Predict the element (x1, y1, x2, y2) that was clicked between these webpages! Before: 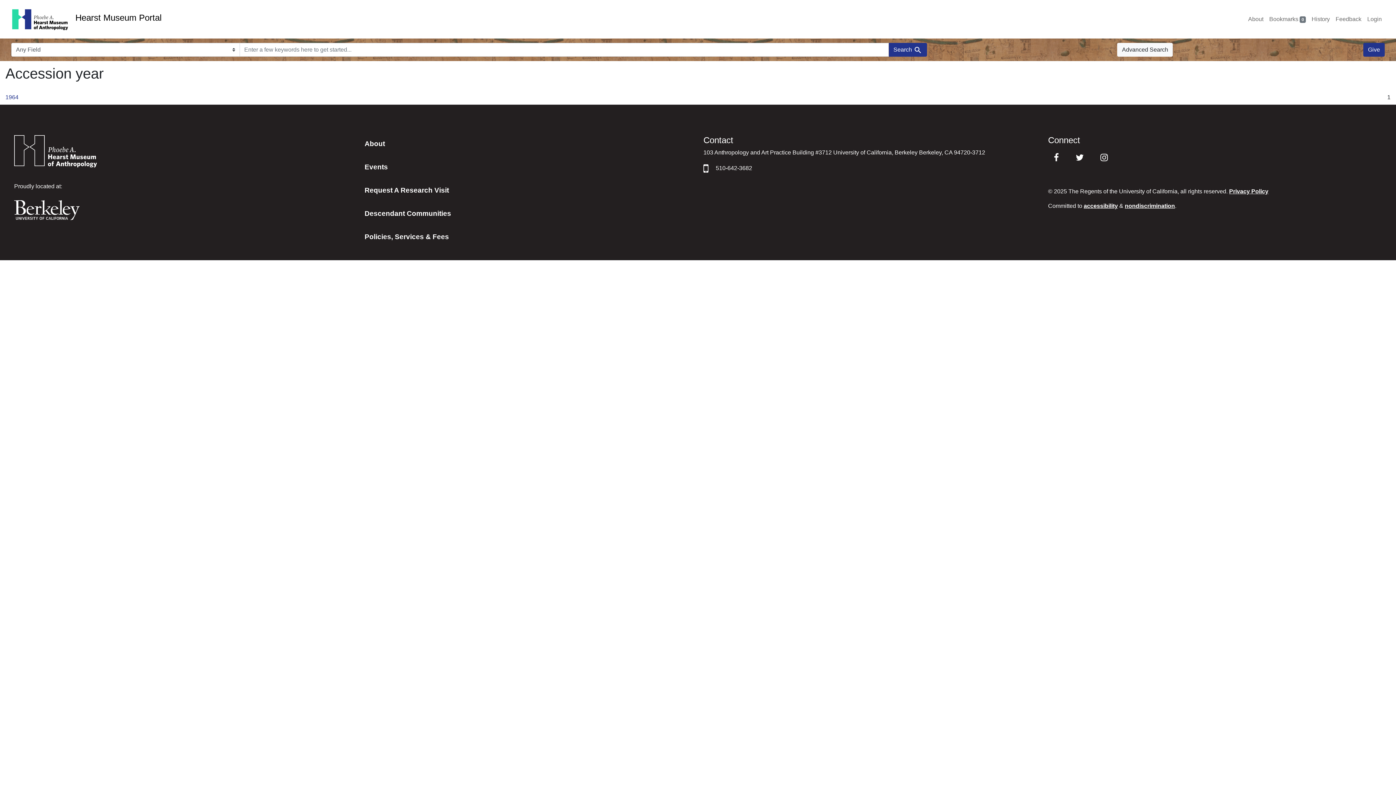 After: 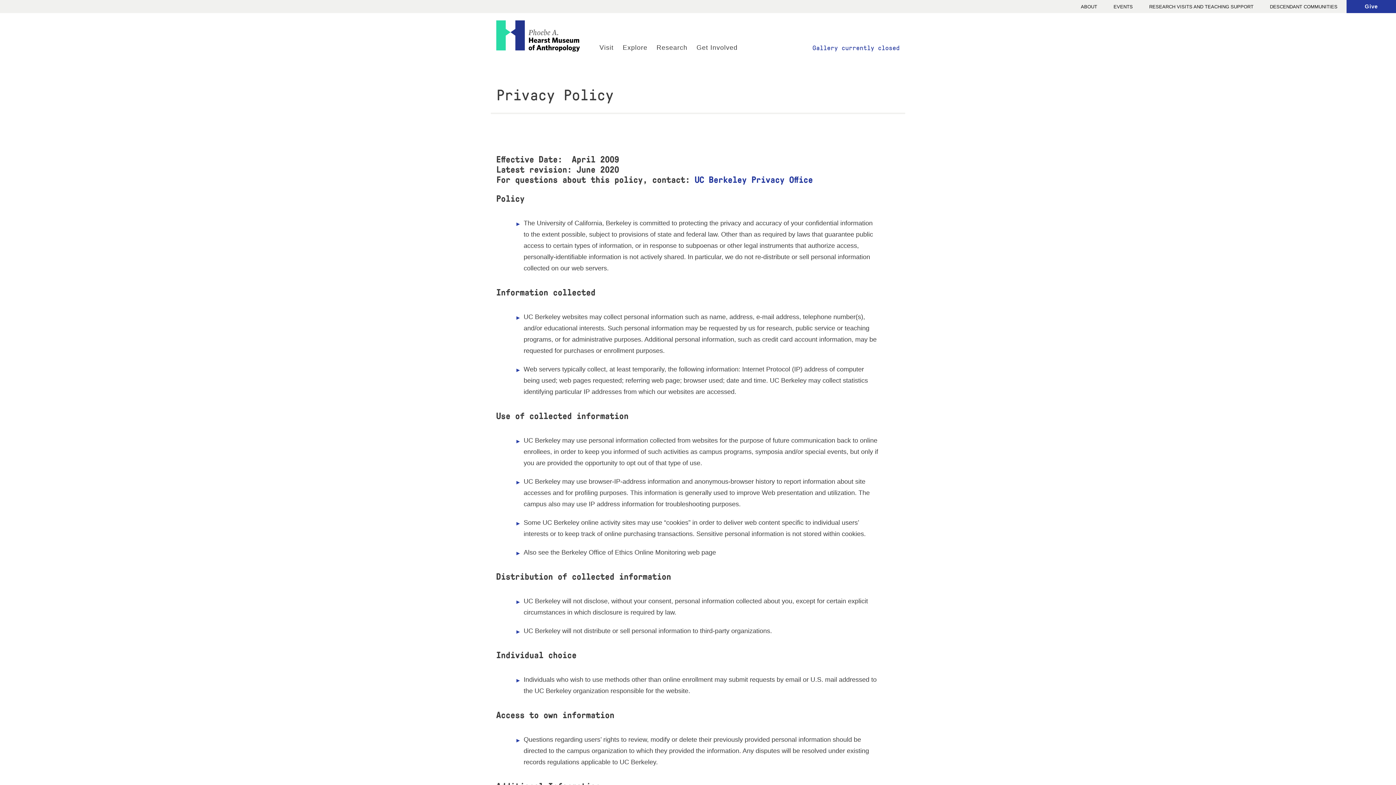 Action: bbox: (1229, 187, 1268, 196) label: Privacy Policy